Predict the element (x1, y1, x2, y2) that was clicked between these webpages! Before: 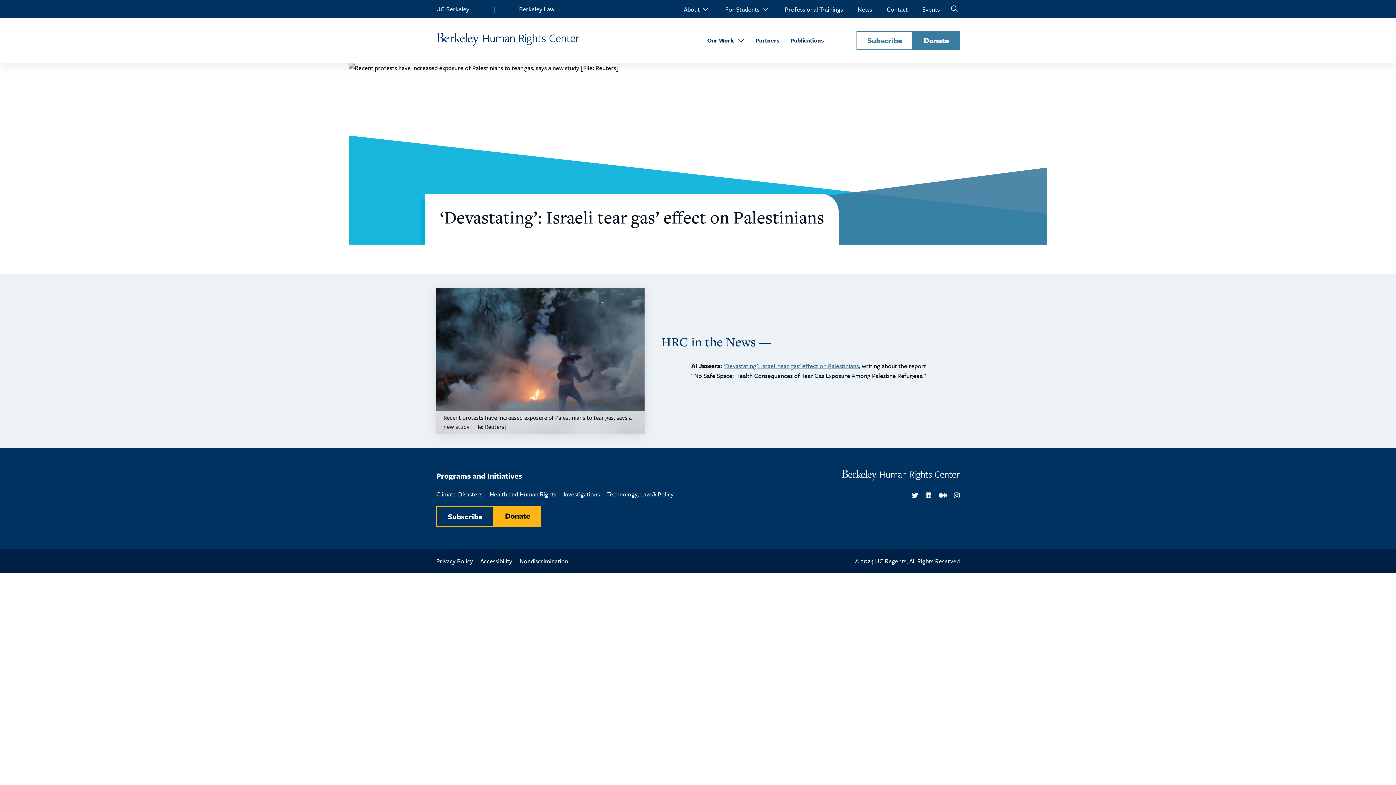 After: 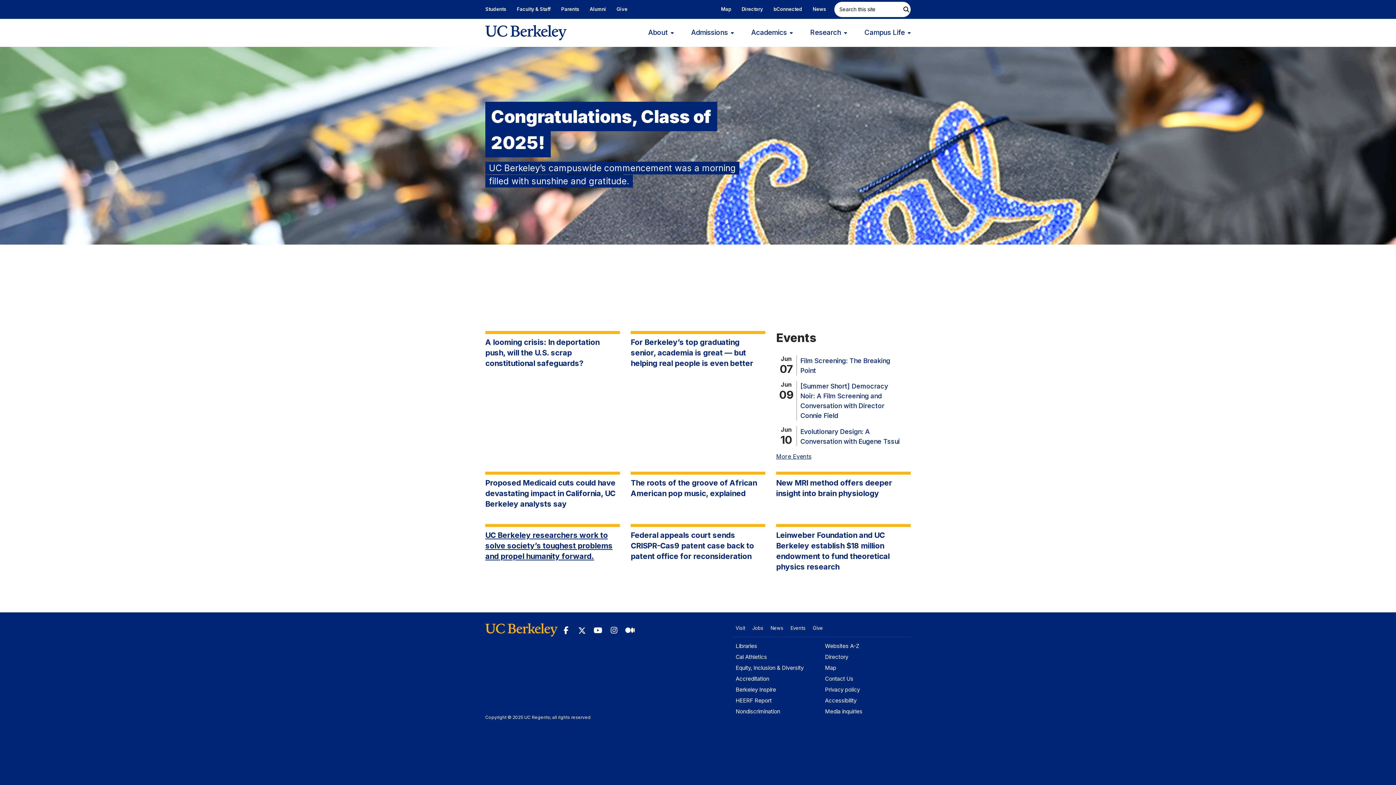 Action: label: UC Berkeley bbox: (436, 3, 469, 14)